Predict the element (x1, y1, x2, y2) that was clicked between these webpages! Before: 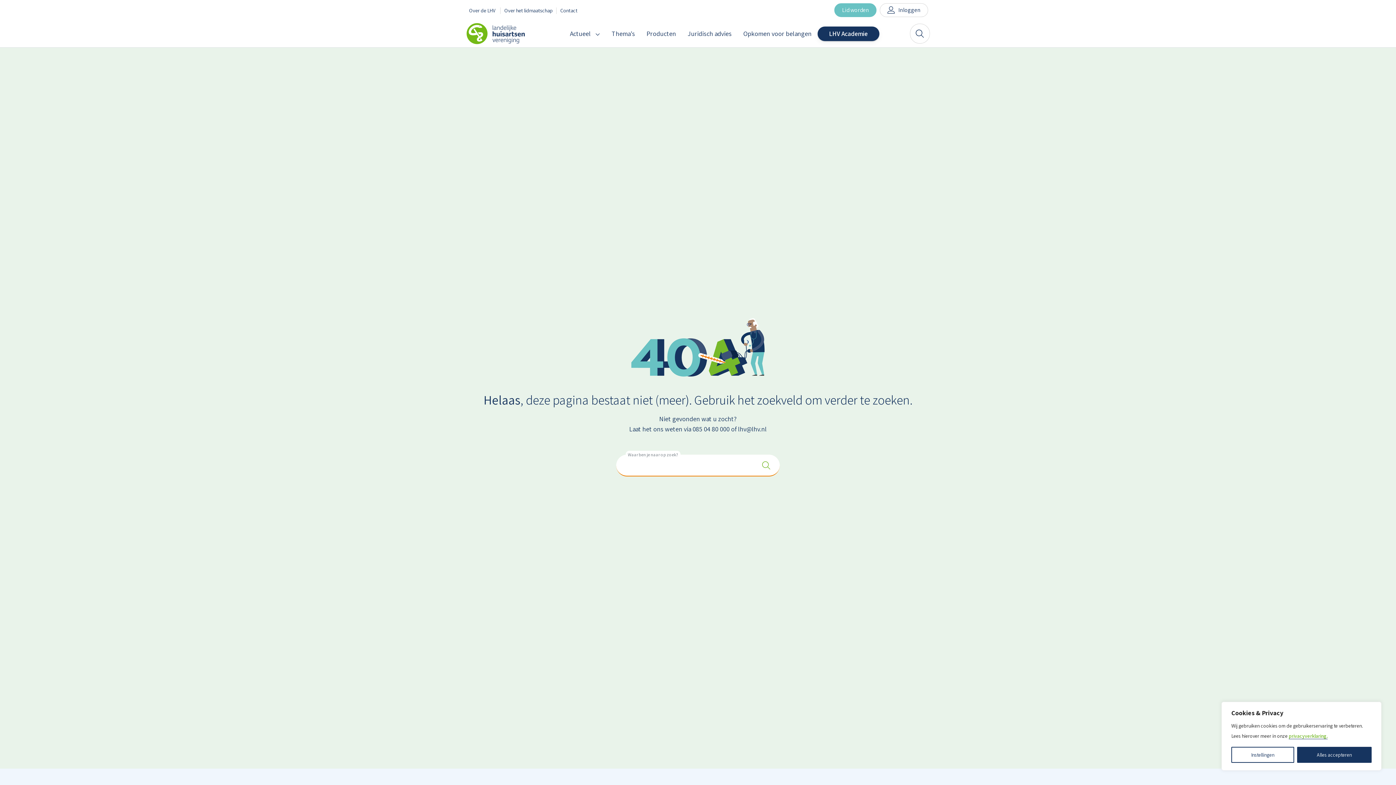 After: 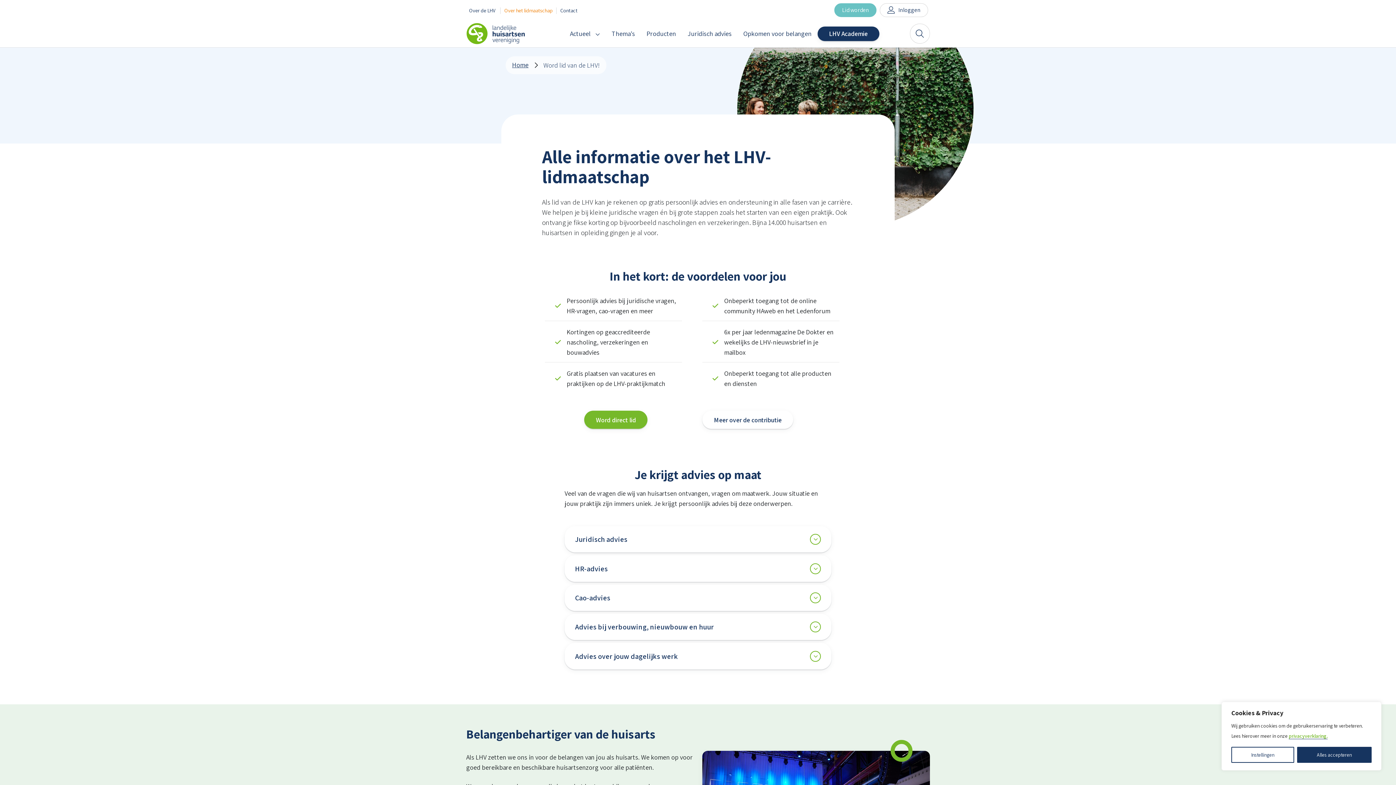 Action: label: Over het lidmaatschap bbox: (501, 7, 555, 13)